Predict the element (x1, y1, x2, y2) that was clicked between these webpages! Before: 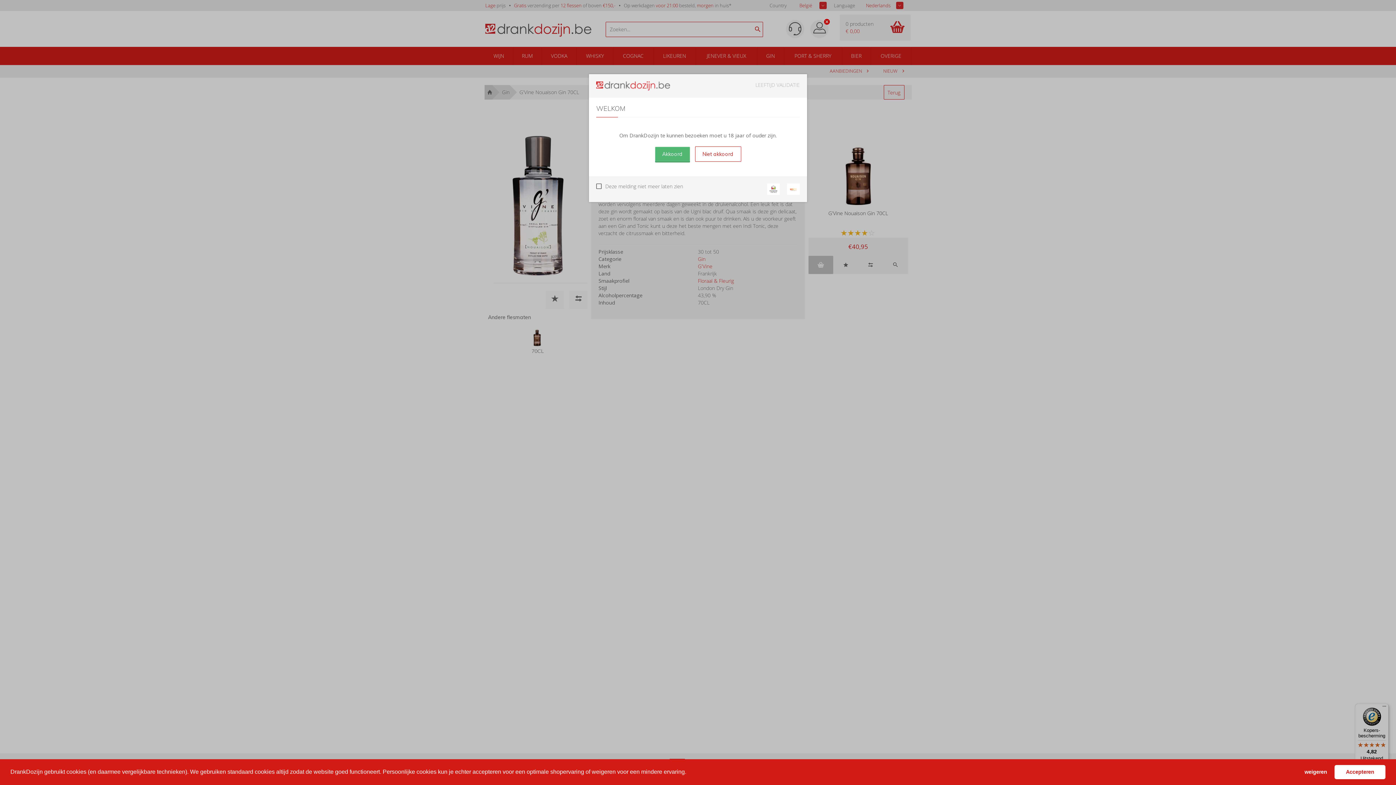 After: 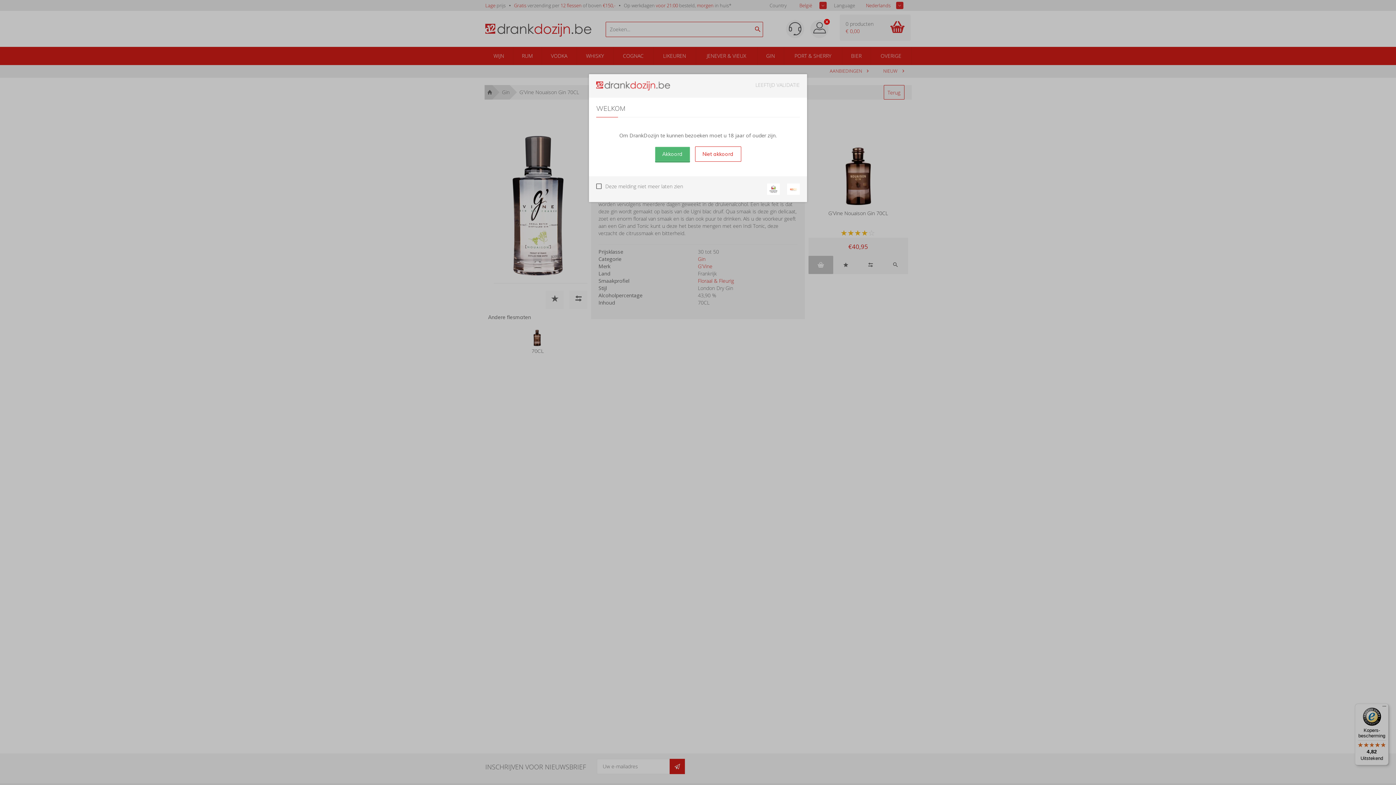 Action: label: deny cookies bbox: (1299, 765, 1332, 779)